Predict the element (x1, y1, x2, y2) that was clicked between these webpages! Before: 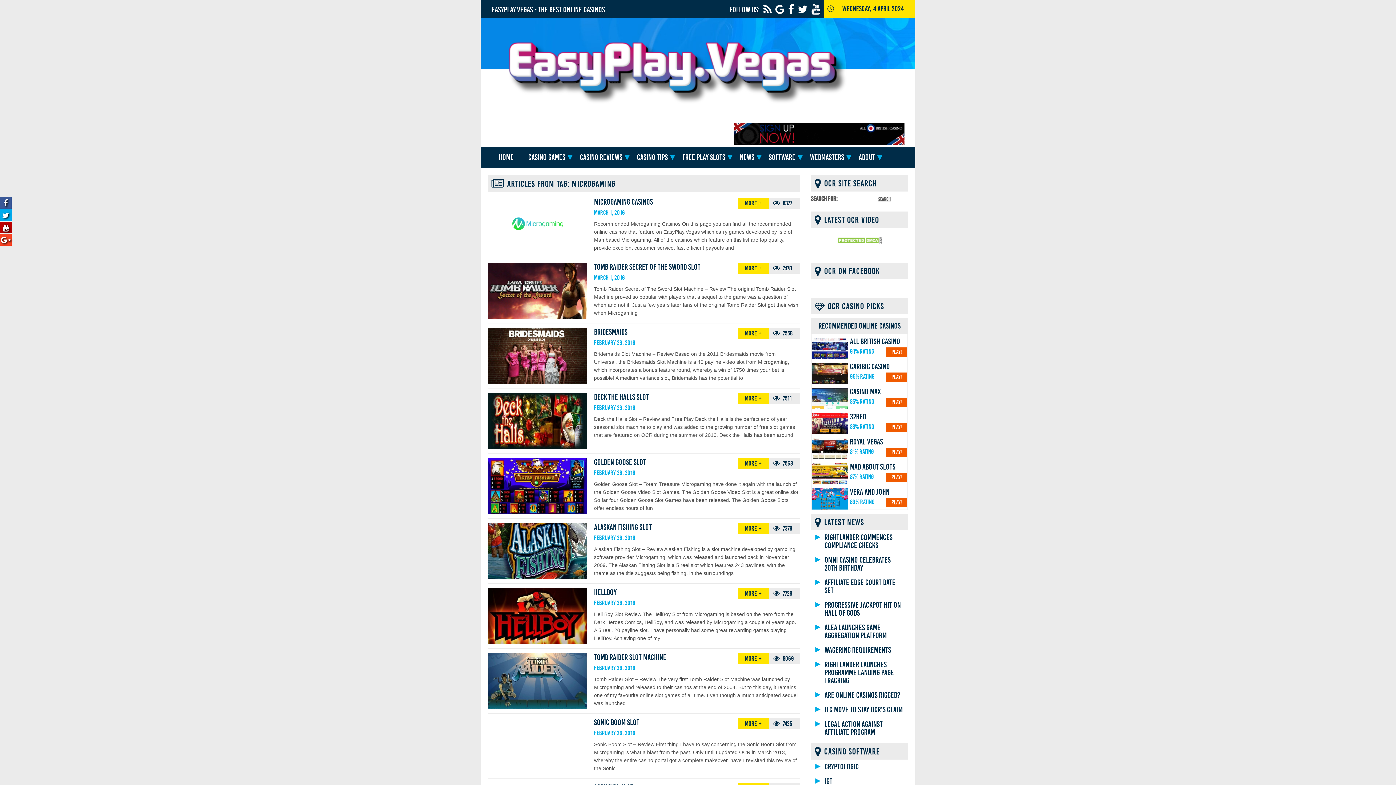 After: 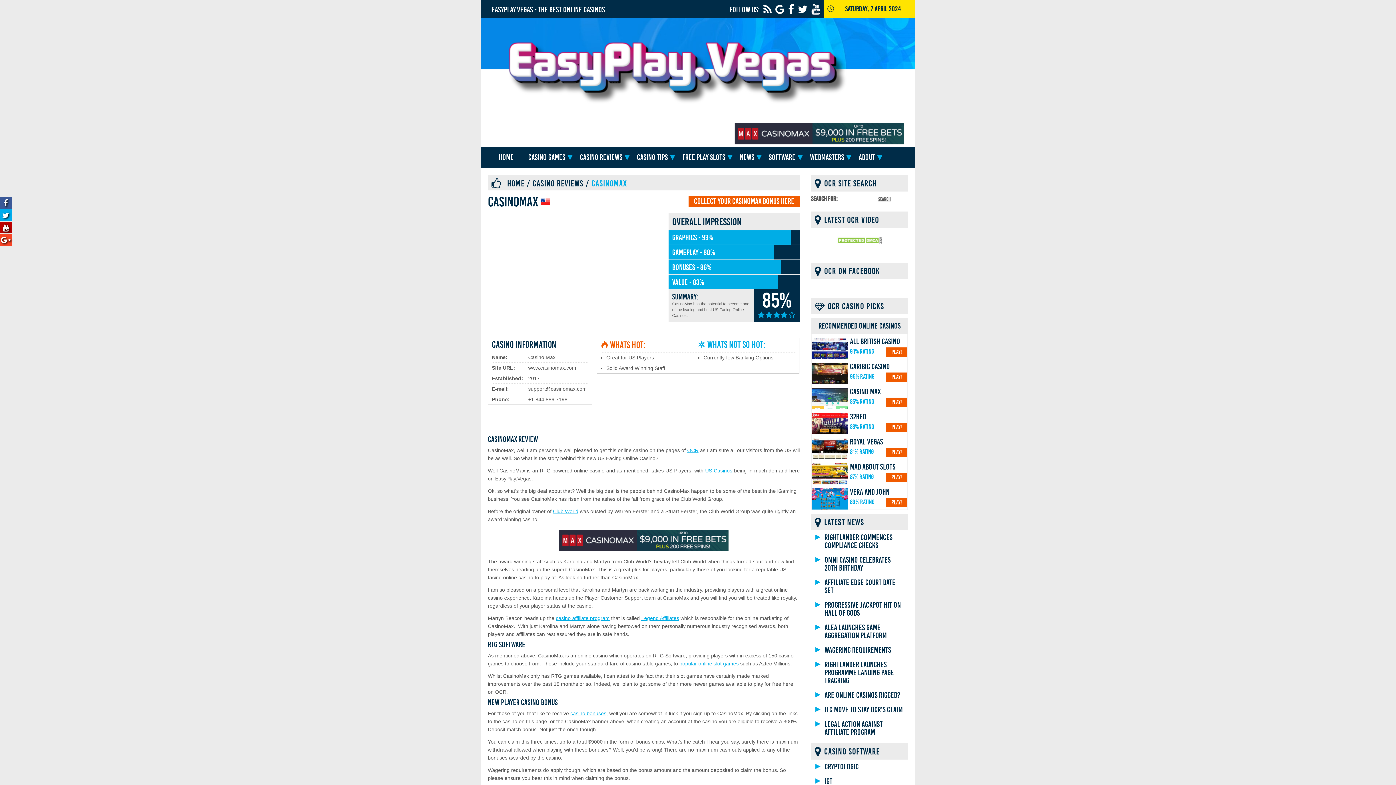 Action: bbox: (812, 388, 848, 409)